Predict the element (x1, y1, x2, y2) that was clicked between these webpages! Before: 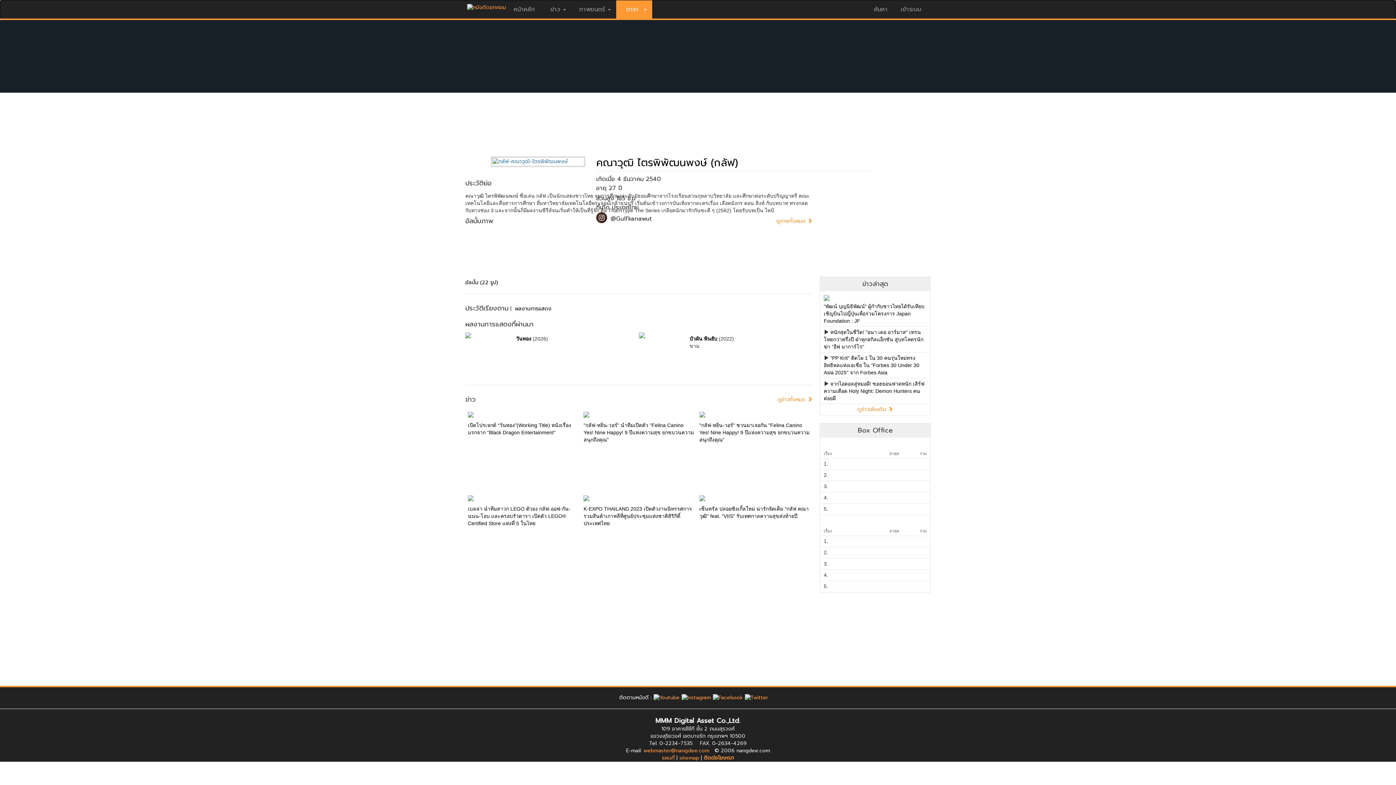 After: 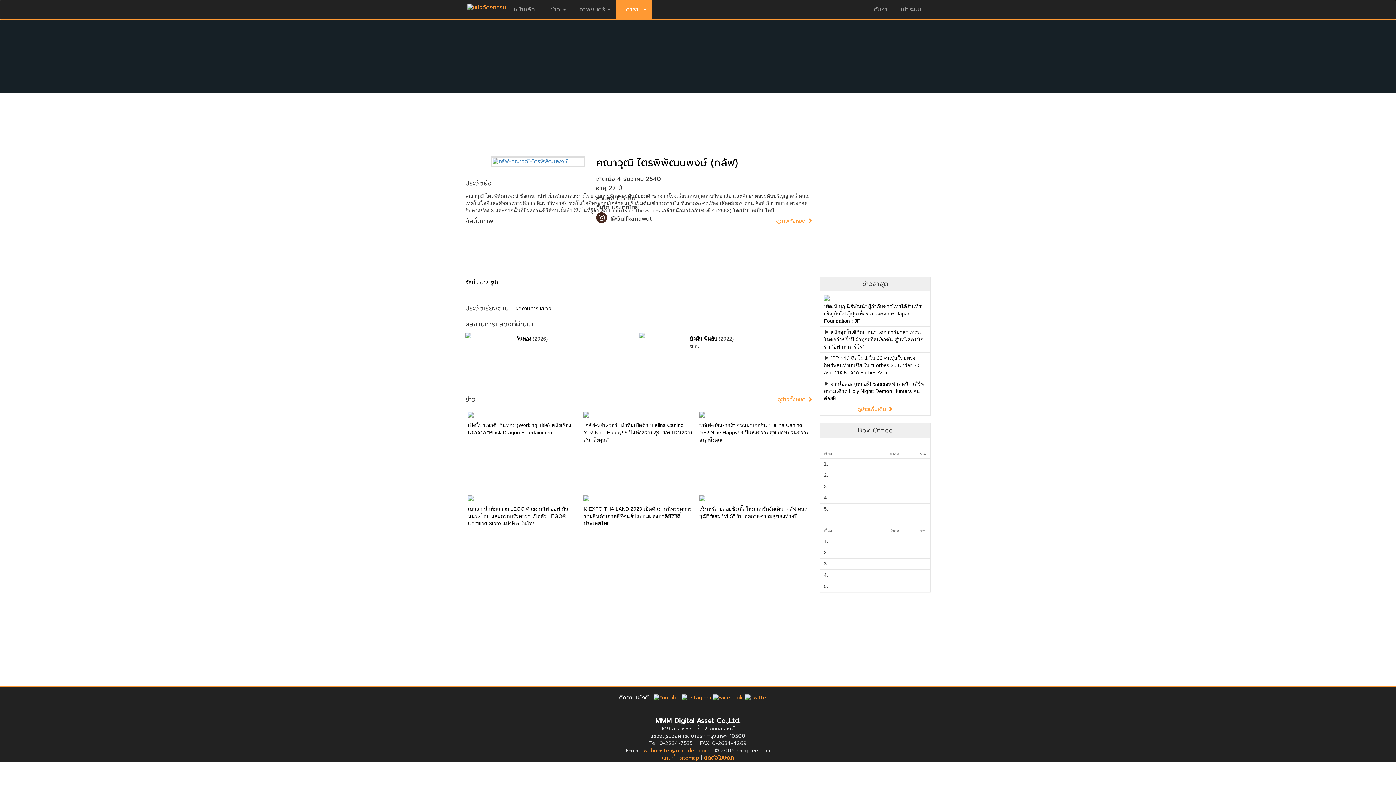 Action: bbox: (744, 694, 768, 701)